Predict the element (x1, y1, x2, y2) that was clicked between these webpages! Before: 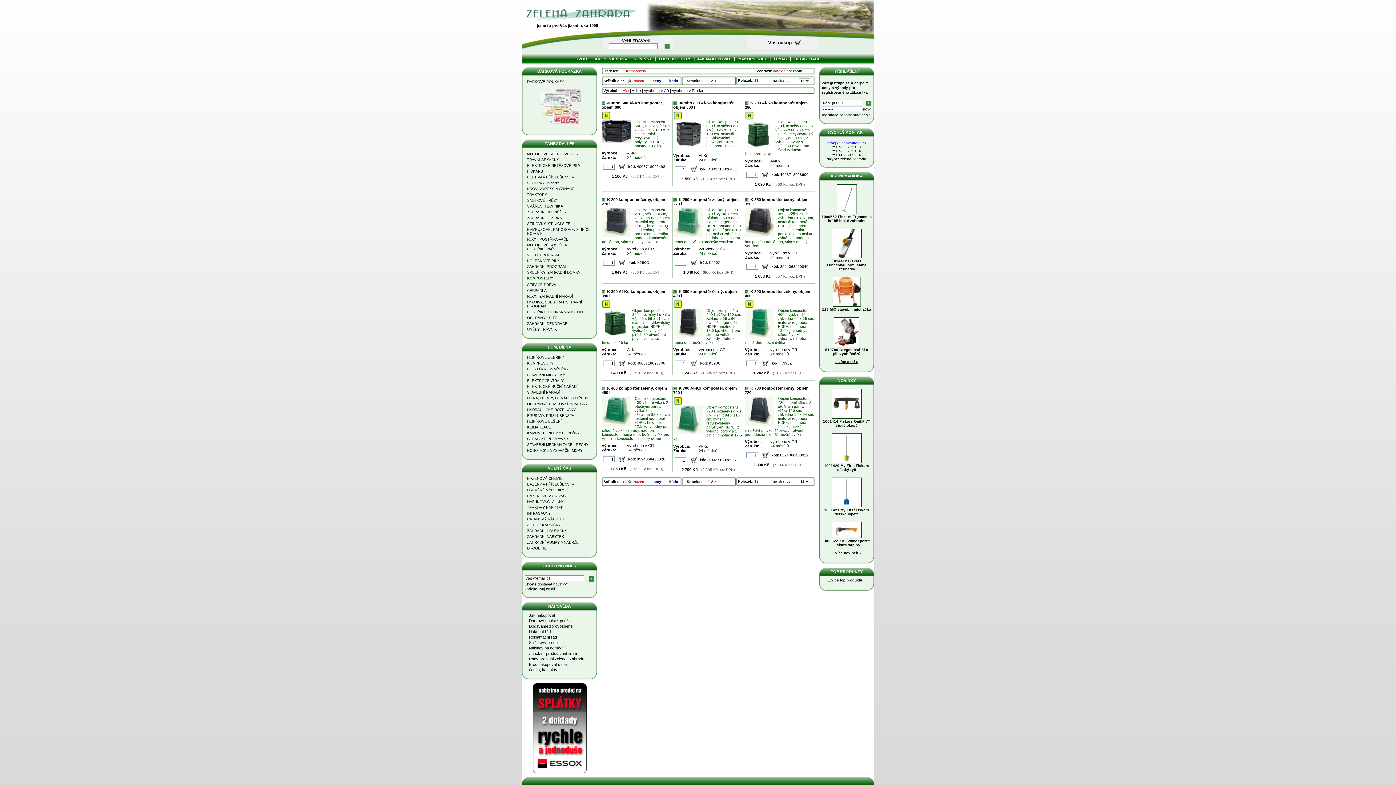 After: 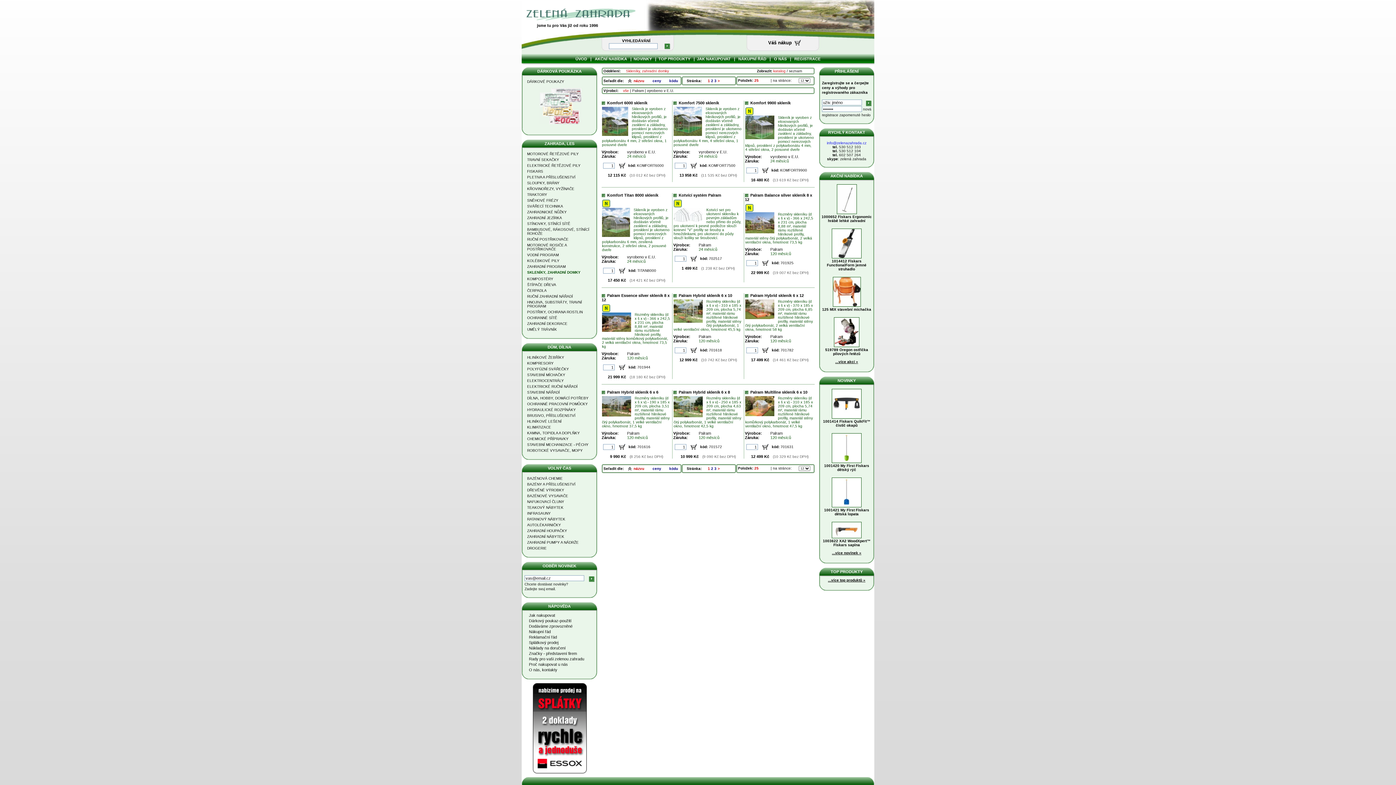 Action: label: SKLENÍKY, ZAHRADNÍ DOMKY bbox: (527, 270, 580, 274)